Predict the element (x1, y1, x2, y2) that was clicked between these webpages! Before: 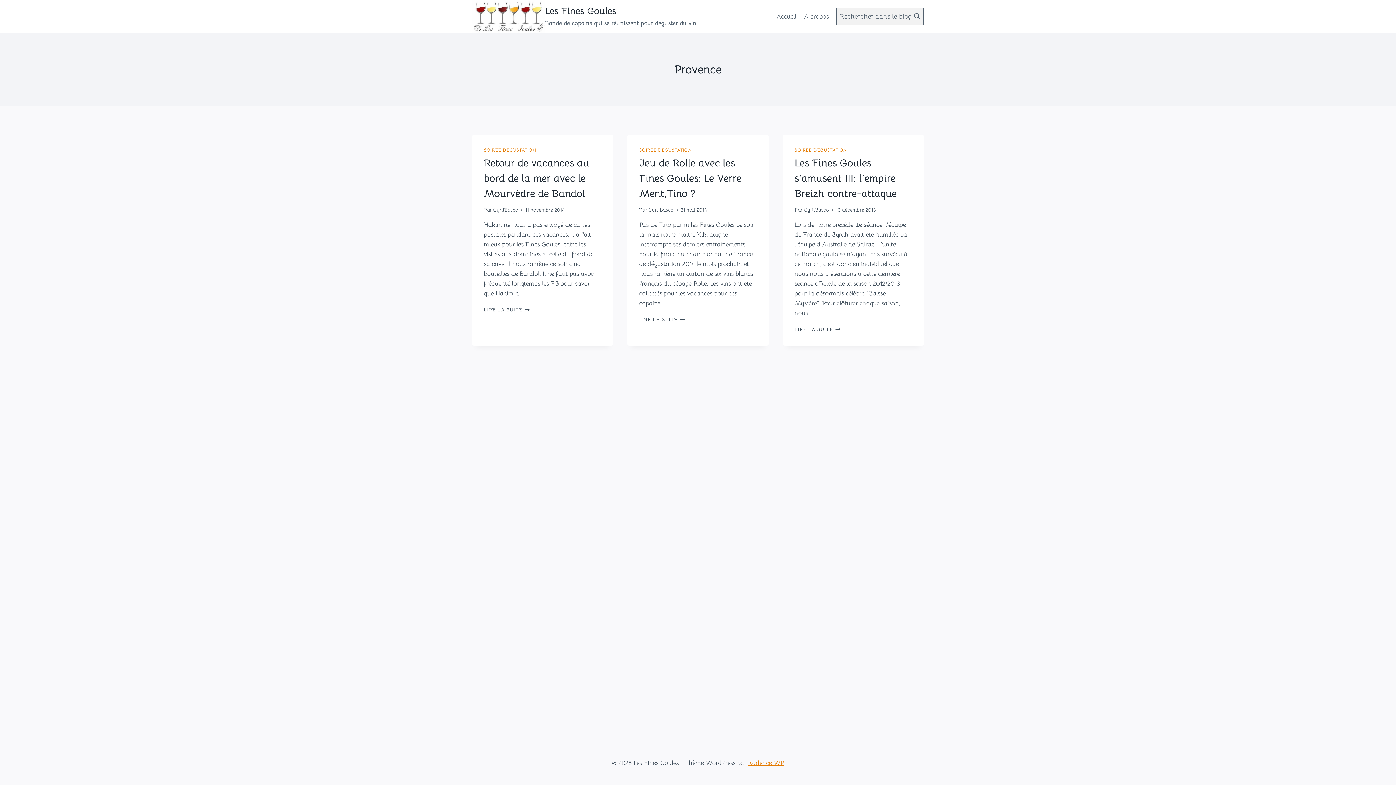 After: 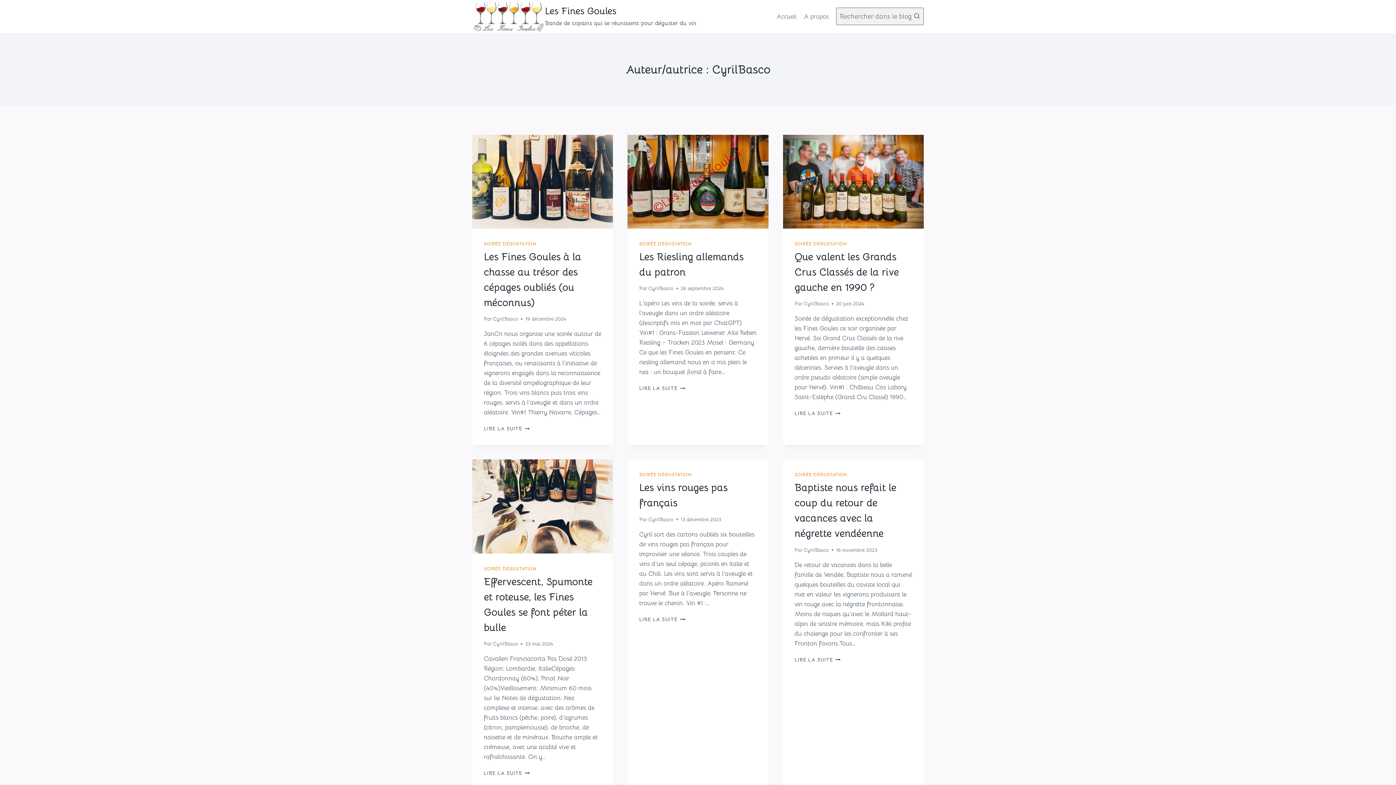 Action: bbox: (493, 206, 518, 213) label: CyrilBasco